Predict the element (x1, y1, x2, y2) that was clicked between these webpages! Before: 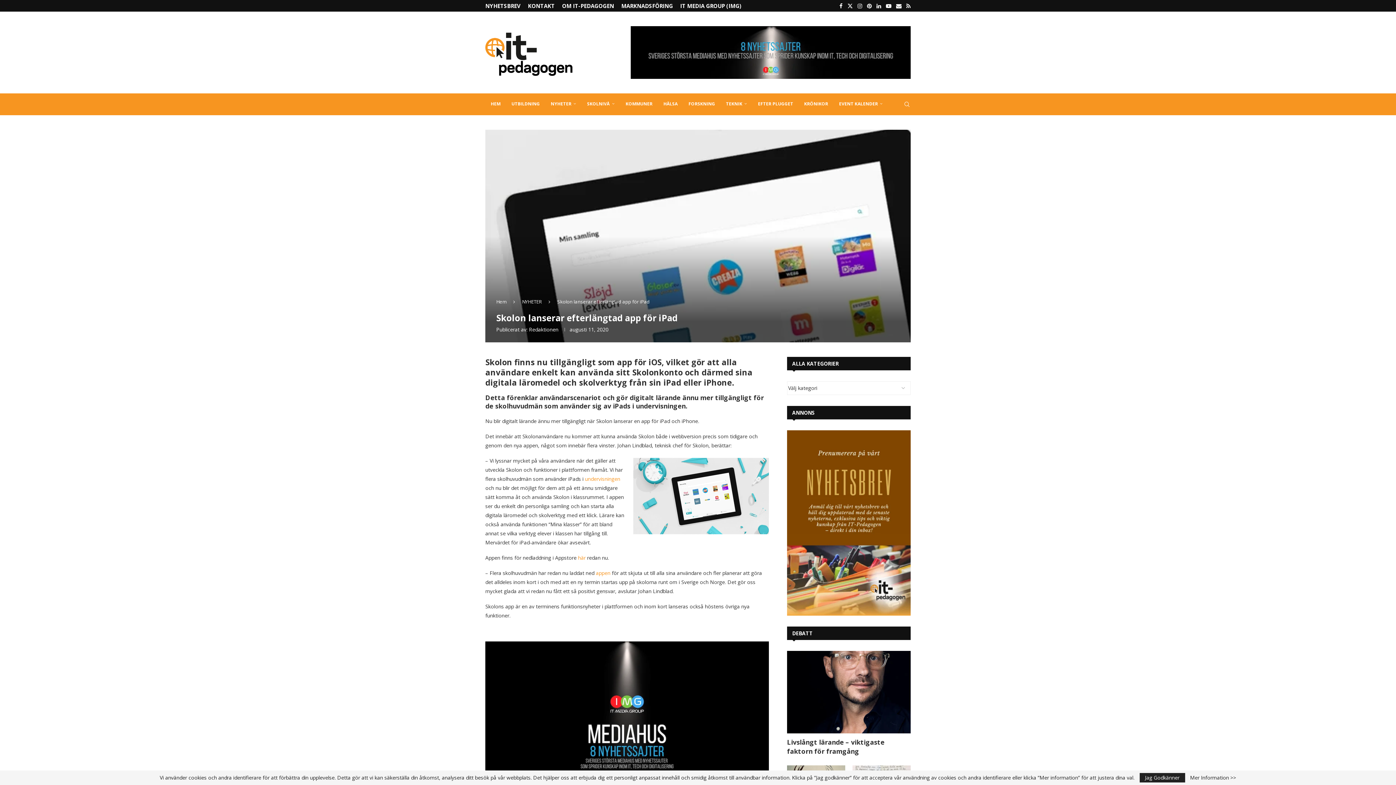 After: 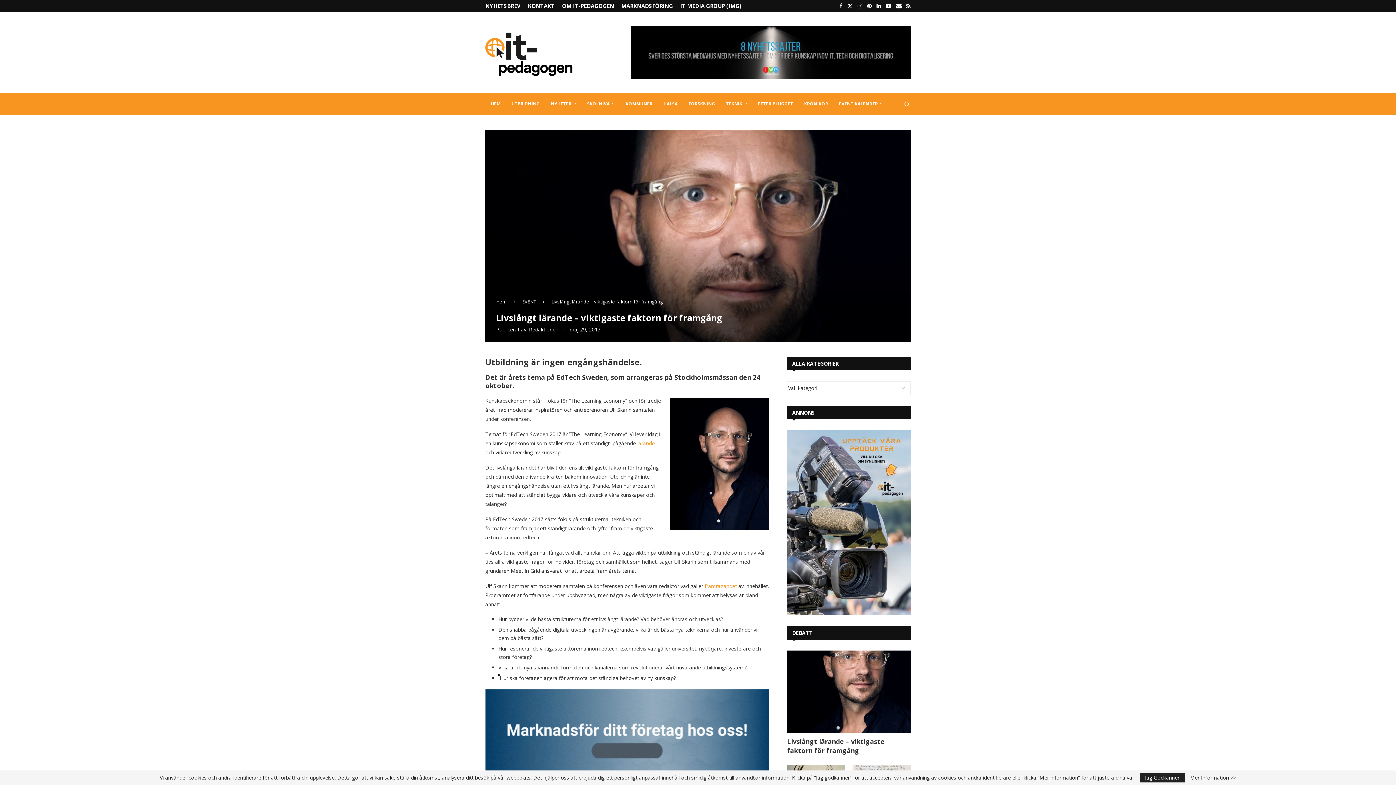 Action: bbox: (787, 651, 910, 733)